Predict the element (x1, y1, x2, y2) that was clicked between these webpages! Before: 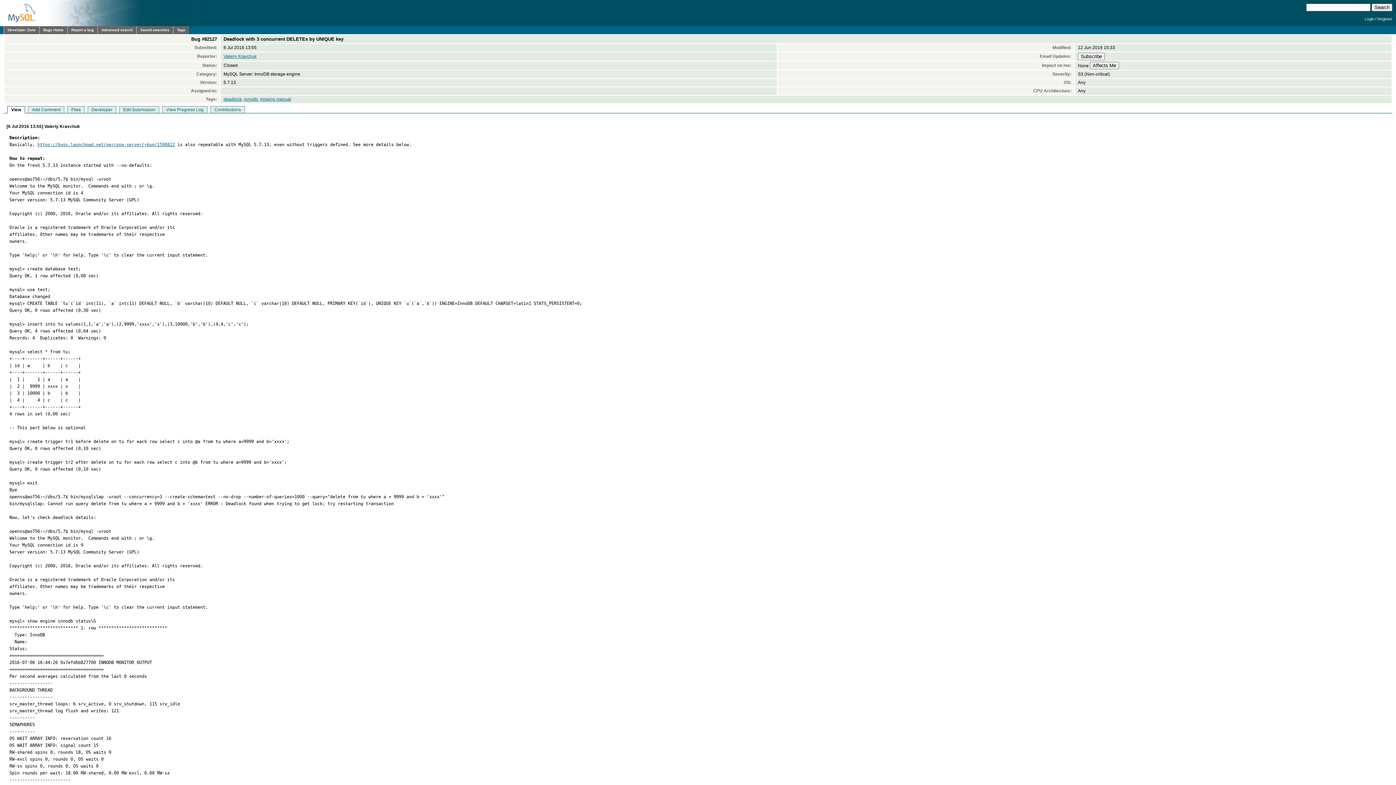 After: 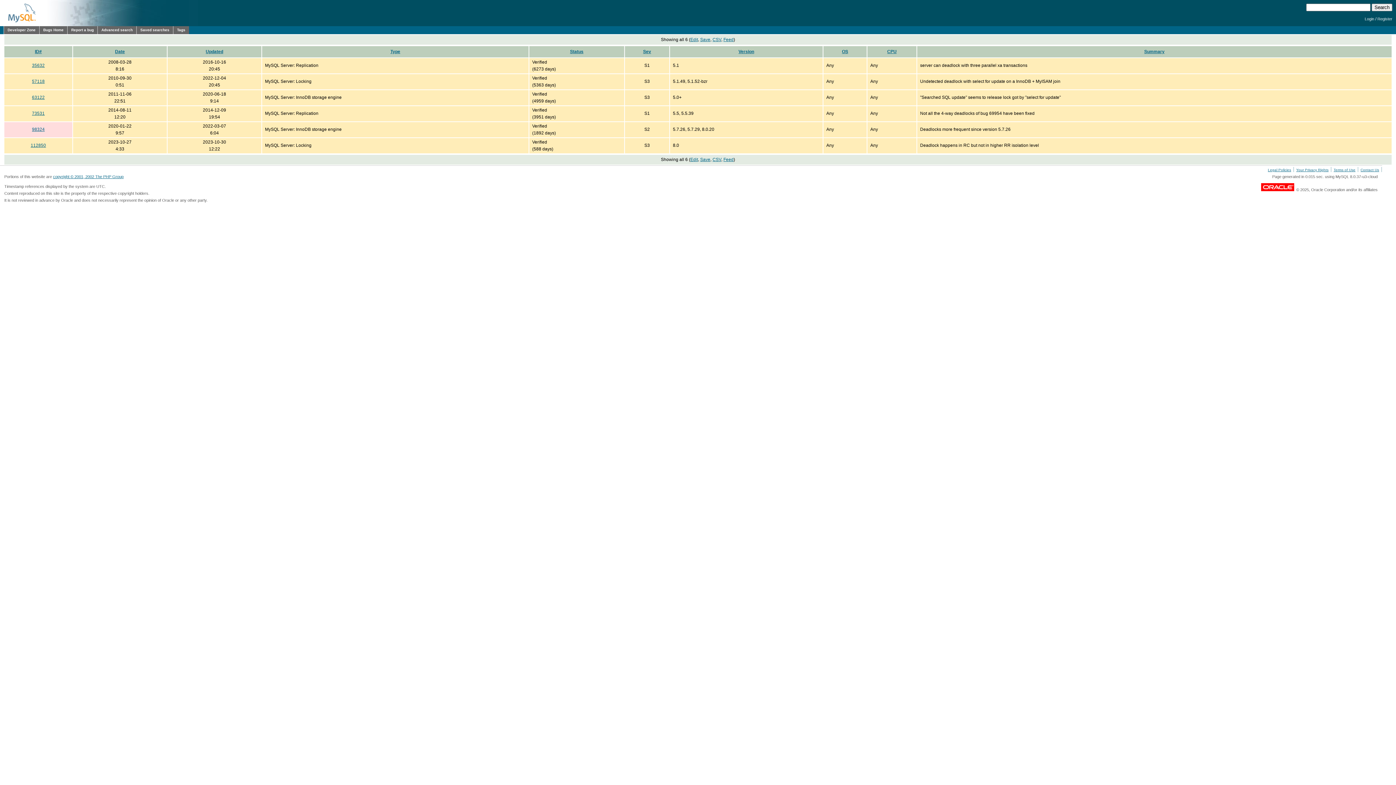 Action: label: deadlock bbox: (223, 96, 241, 101)